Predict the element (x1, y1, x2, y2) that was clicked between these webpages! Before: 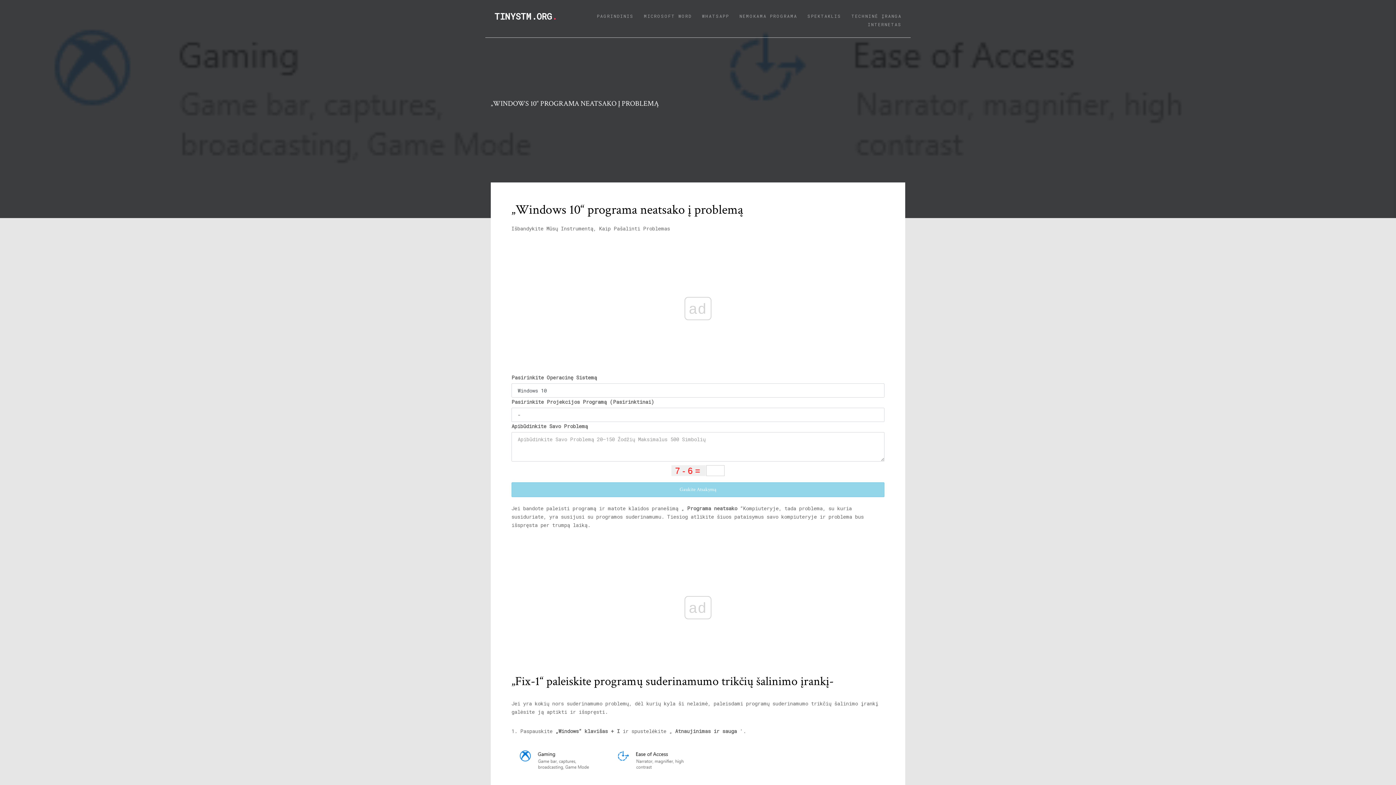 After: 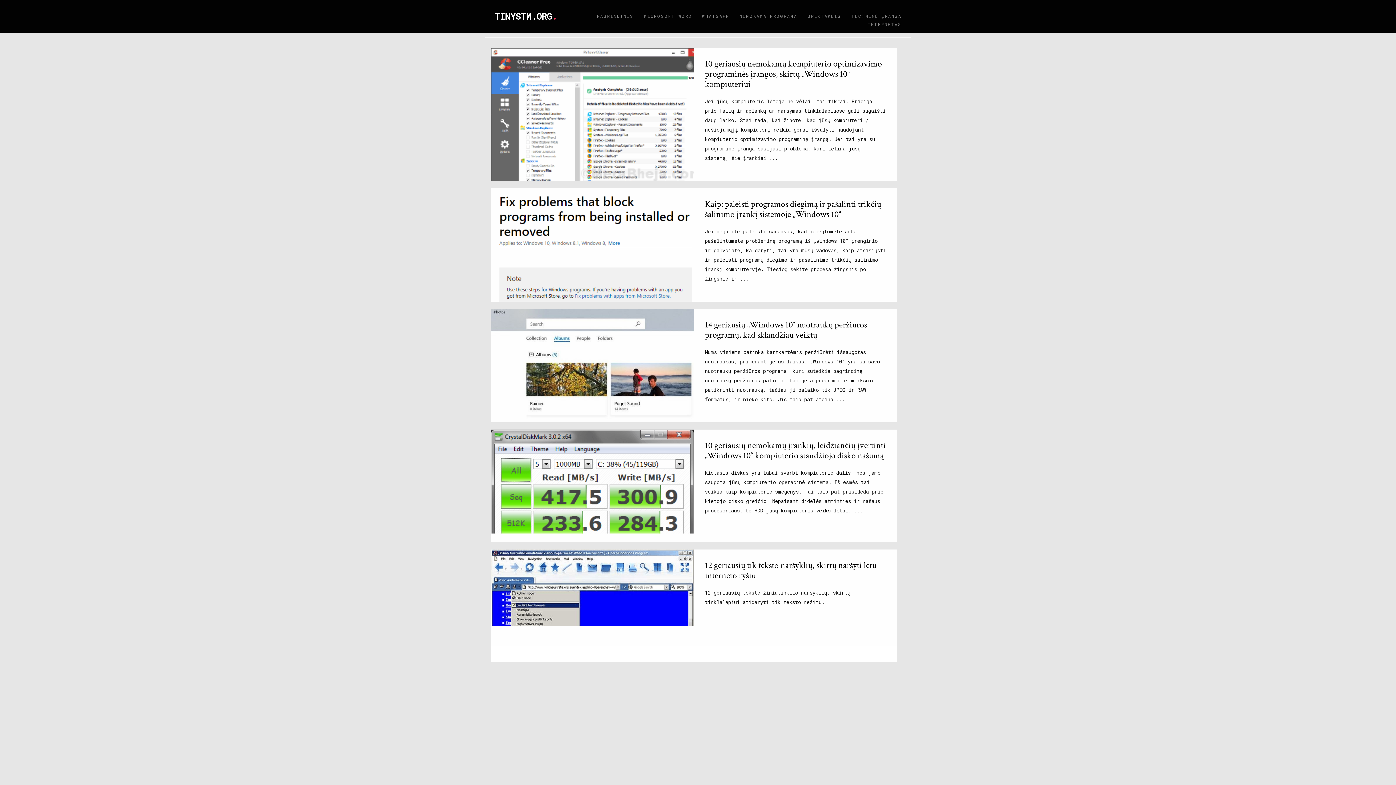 Action: label: NEMOKAMA PROGRAMA bbox: (735, 2, 801, 29)